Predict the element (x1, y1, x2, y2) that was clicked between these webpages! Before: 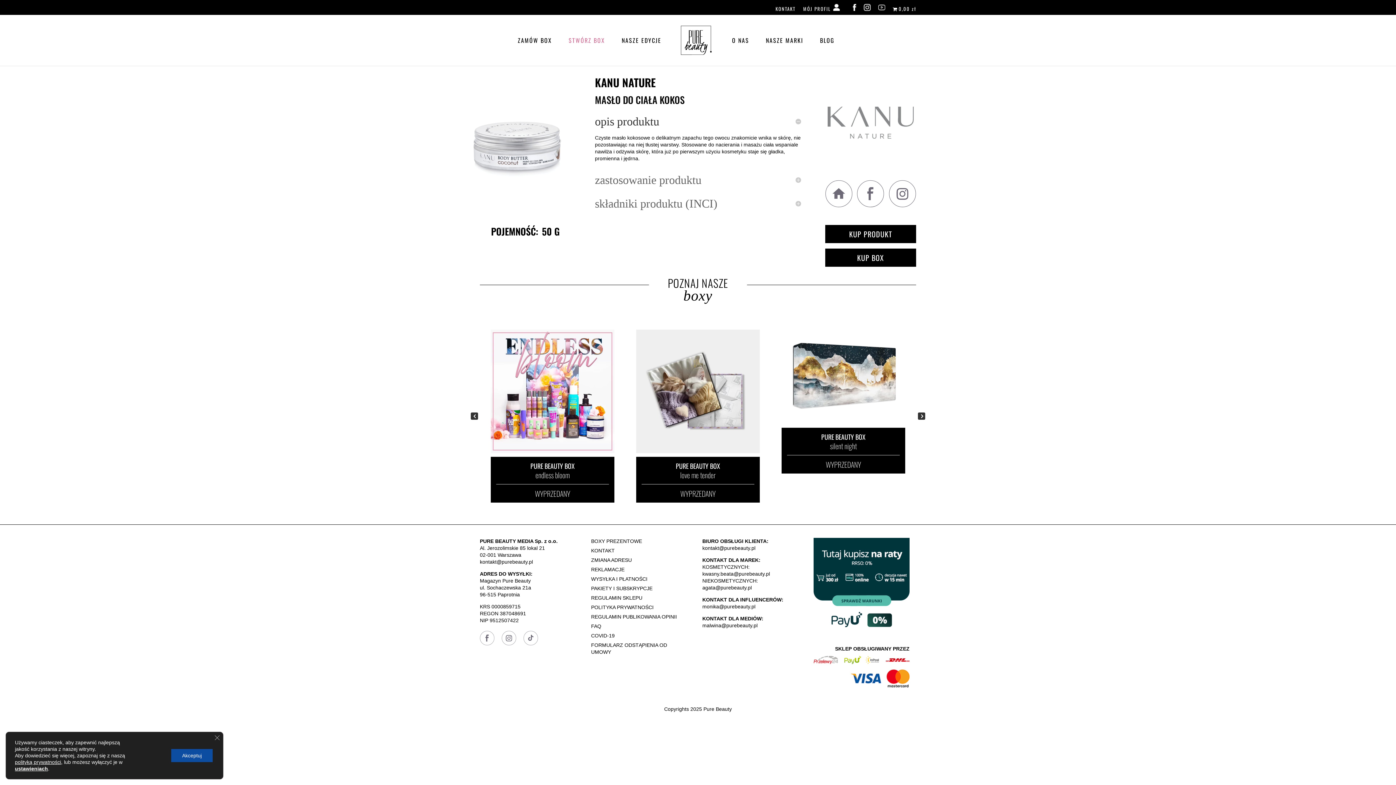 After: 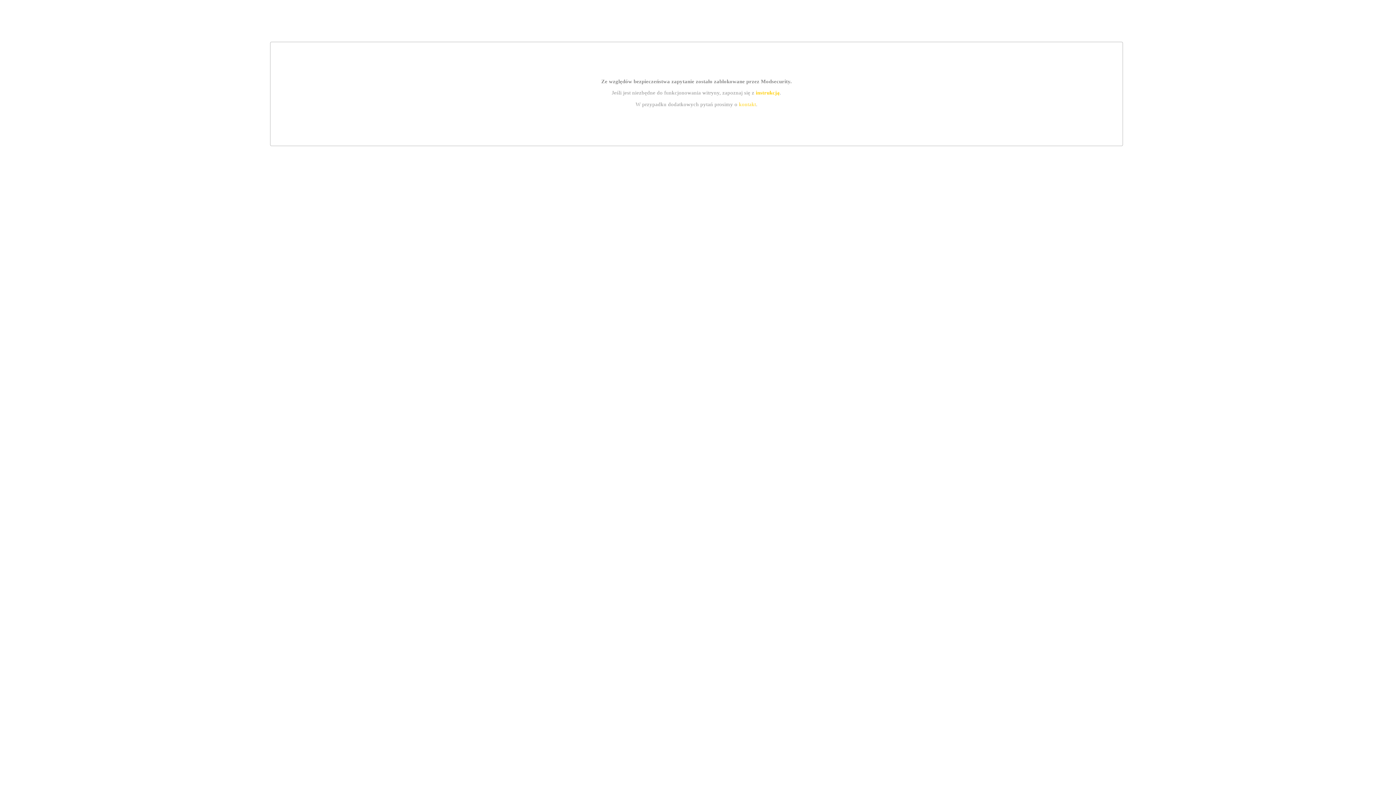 Action: bbox: (825, 180, 852, 209)